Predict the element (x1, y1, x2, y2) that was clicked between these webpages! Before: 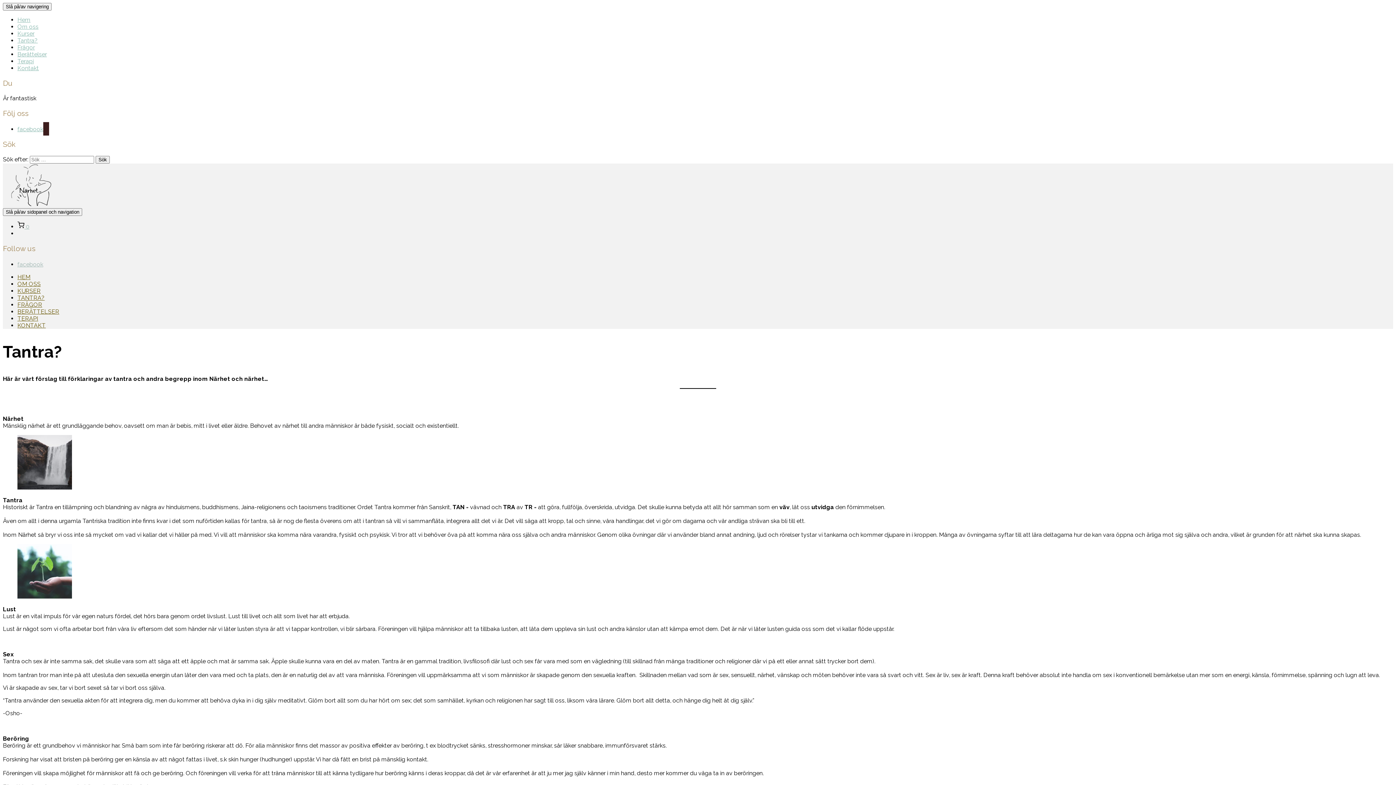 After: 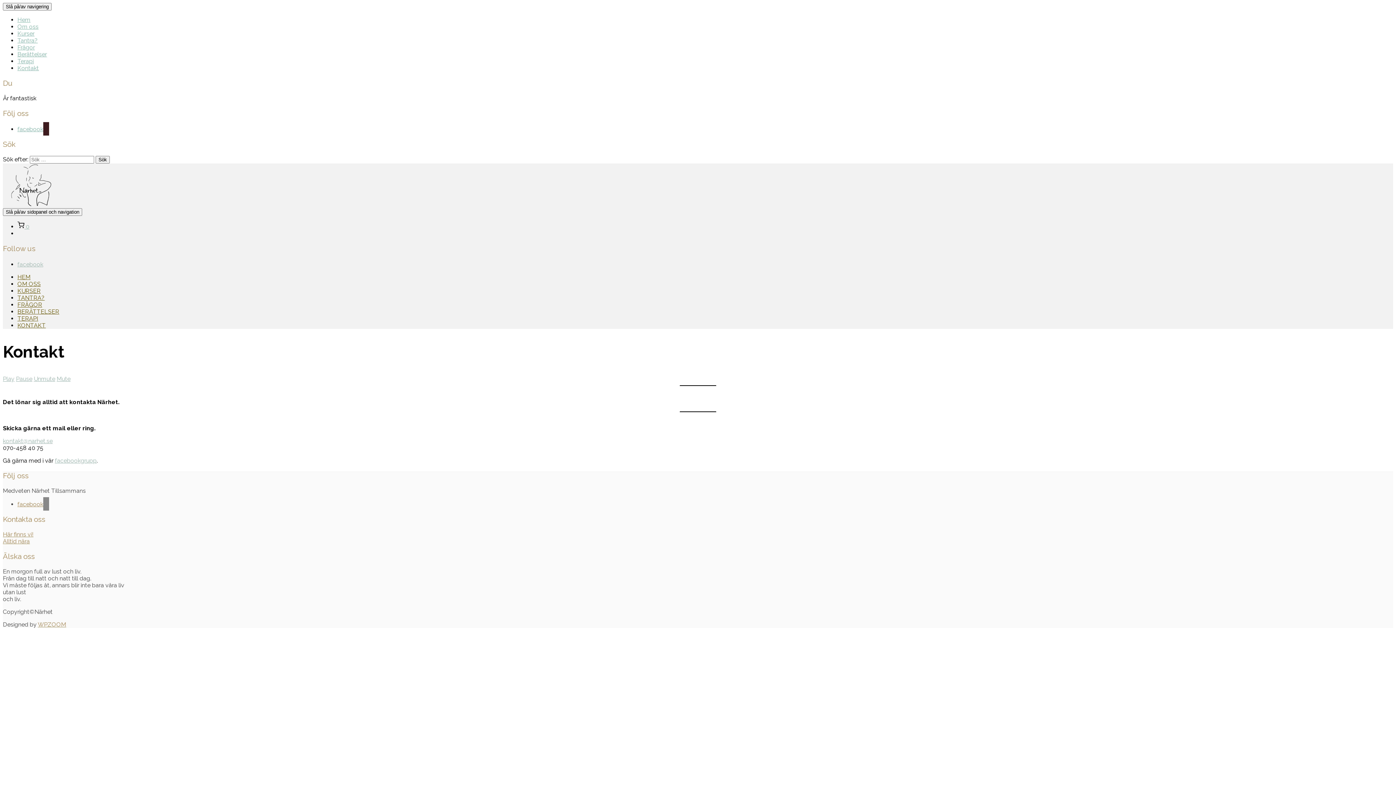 Action: label: Kontakt bbox: (17, 64, 38, 71)